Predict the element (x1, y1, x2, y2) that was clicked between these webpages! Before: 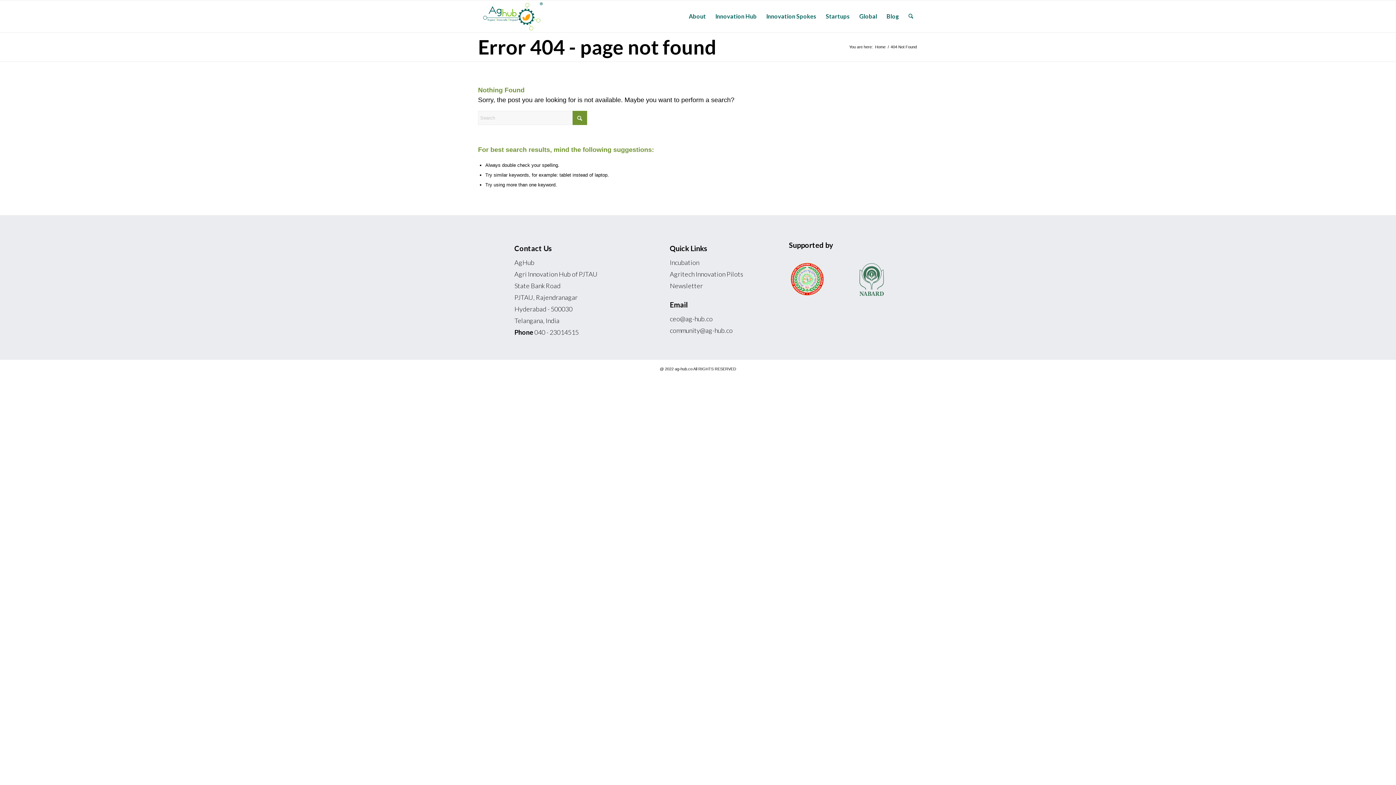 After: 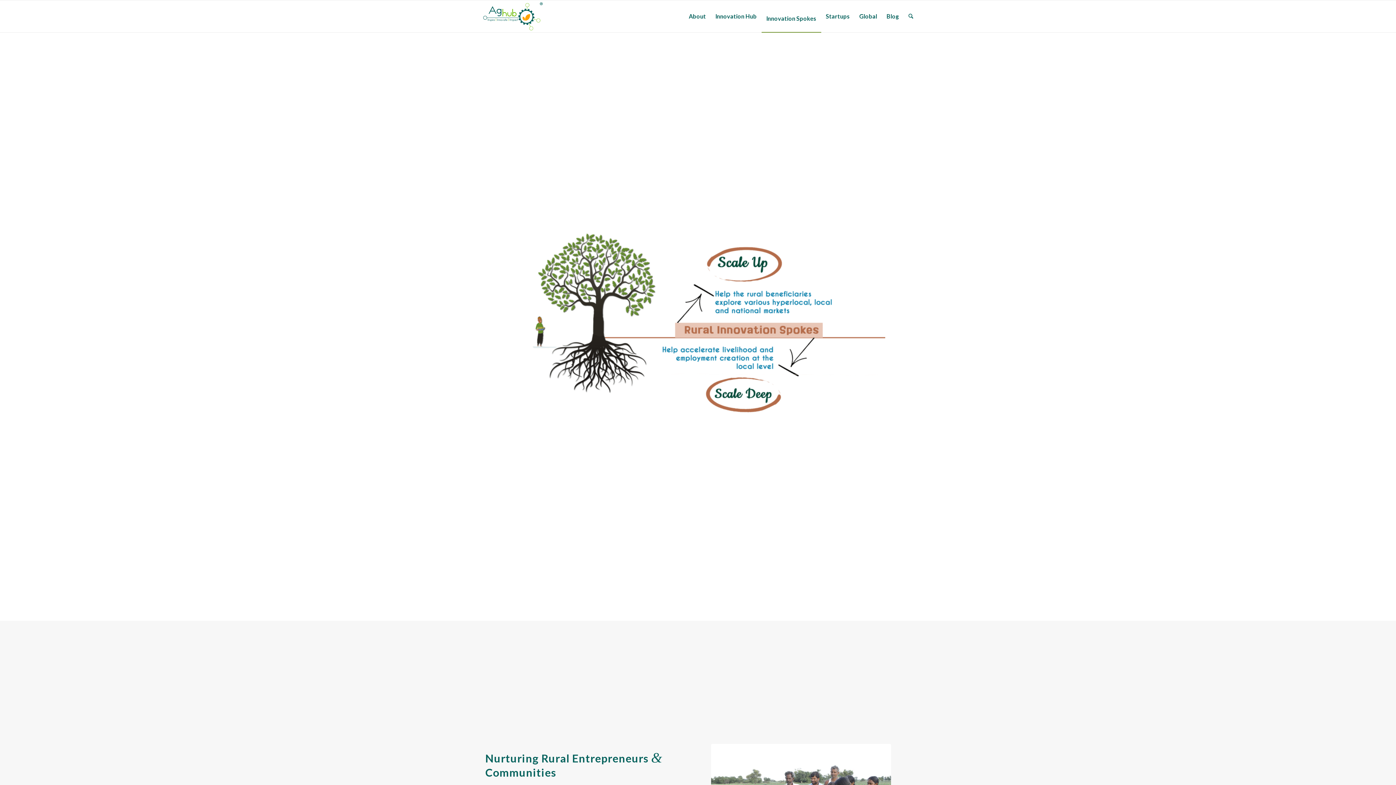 Action: bbox: (761, 0, 821, 32) label: Innovation Spokes